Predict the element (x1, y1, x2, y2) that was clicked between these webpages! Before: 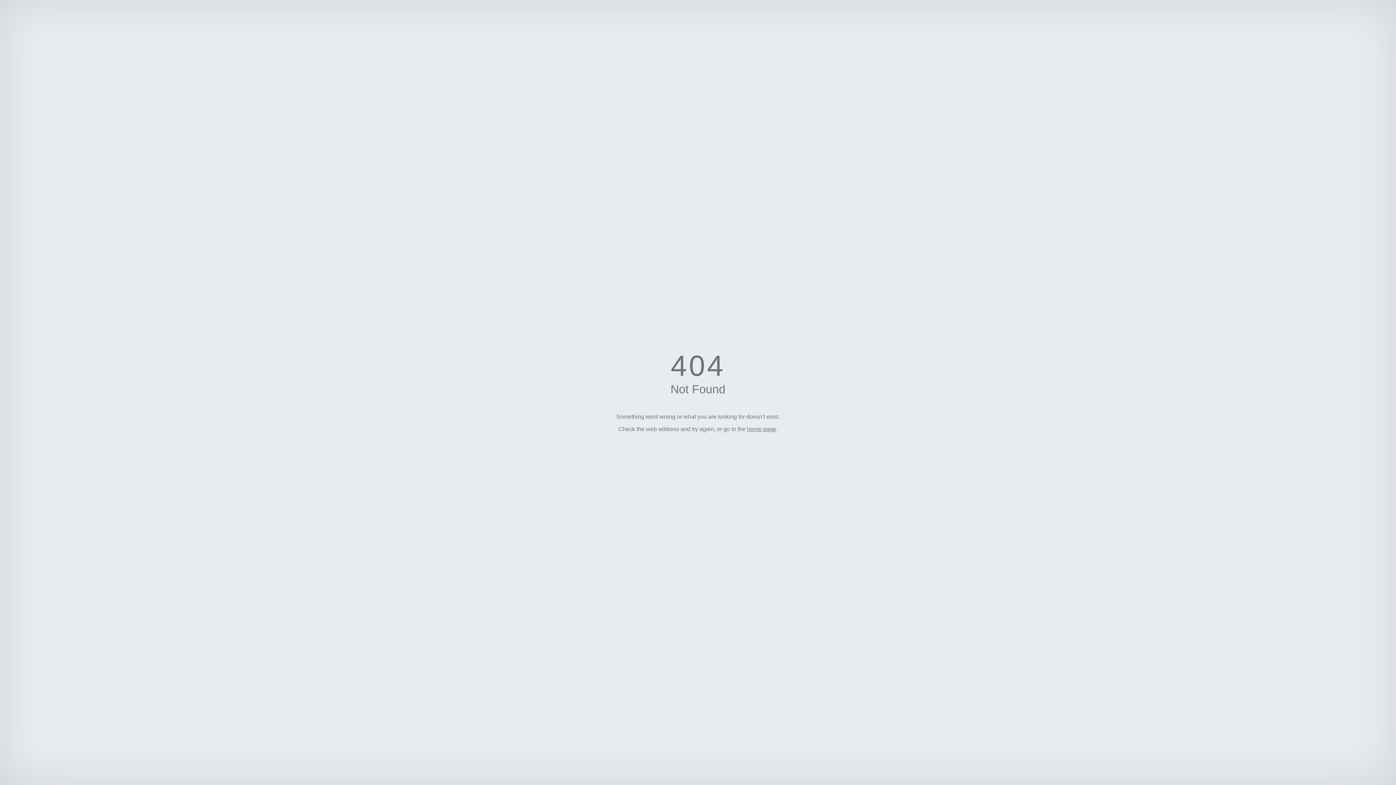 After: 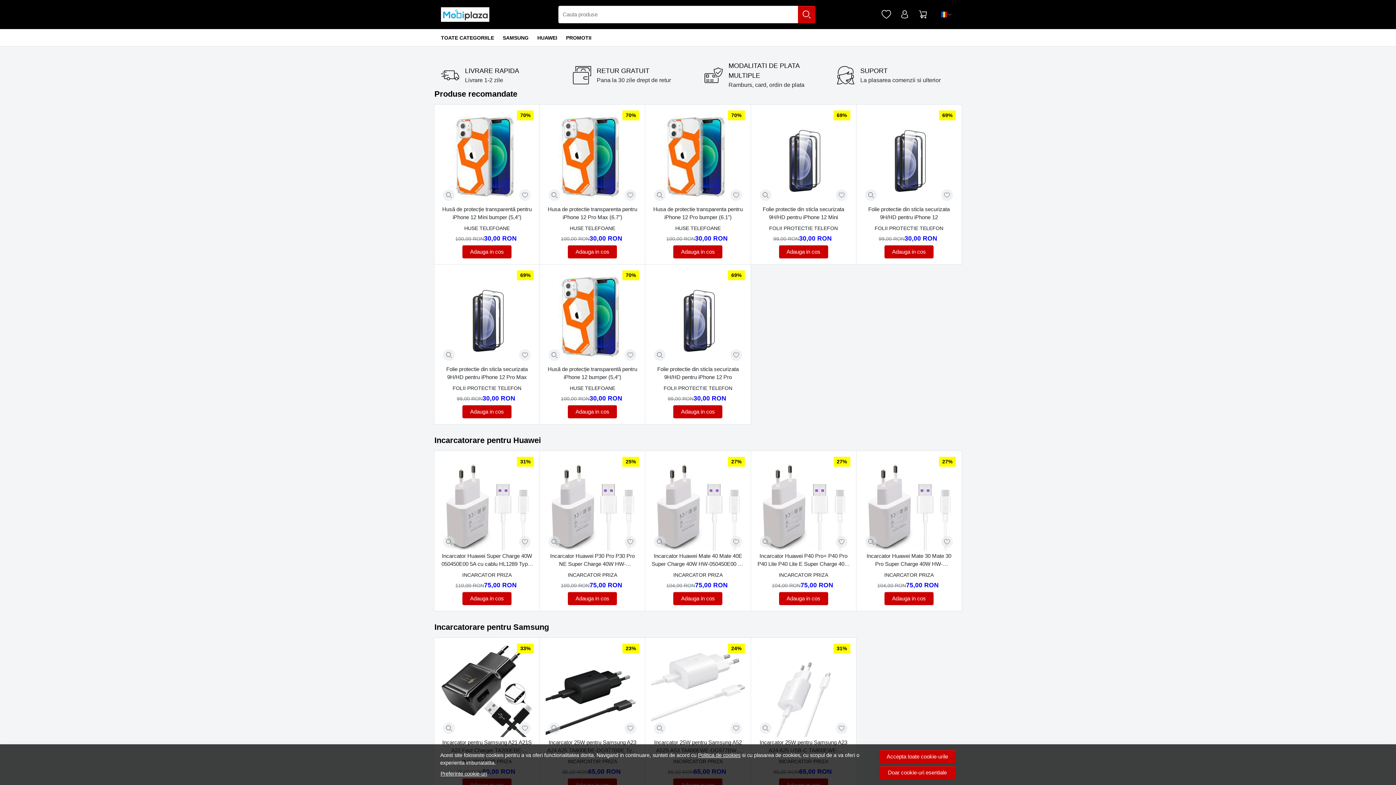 Action: bbox: (747, 426, 776, 432) label: home page